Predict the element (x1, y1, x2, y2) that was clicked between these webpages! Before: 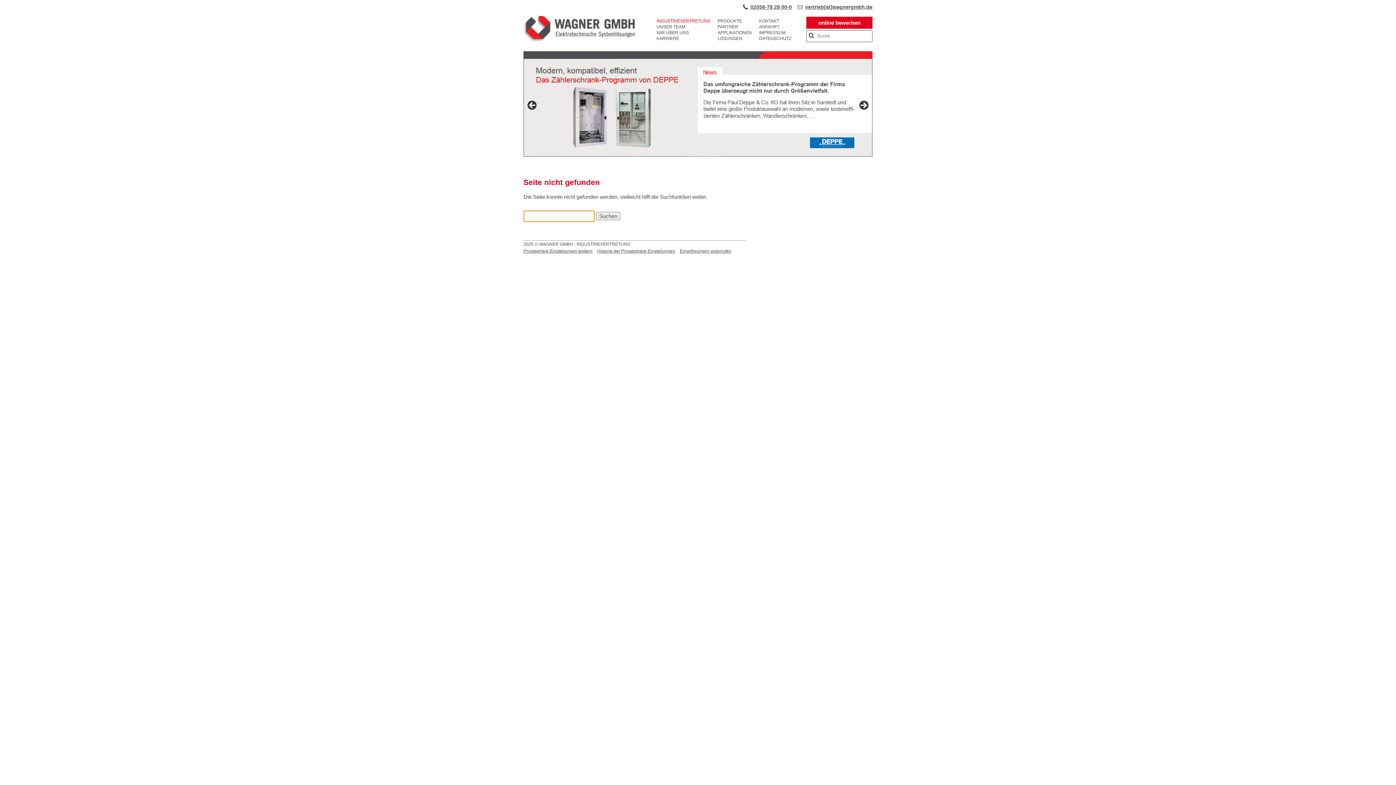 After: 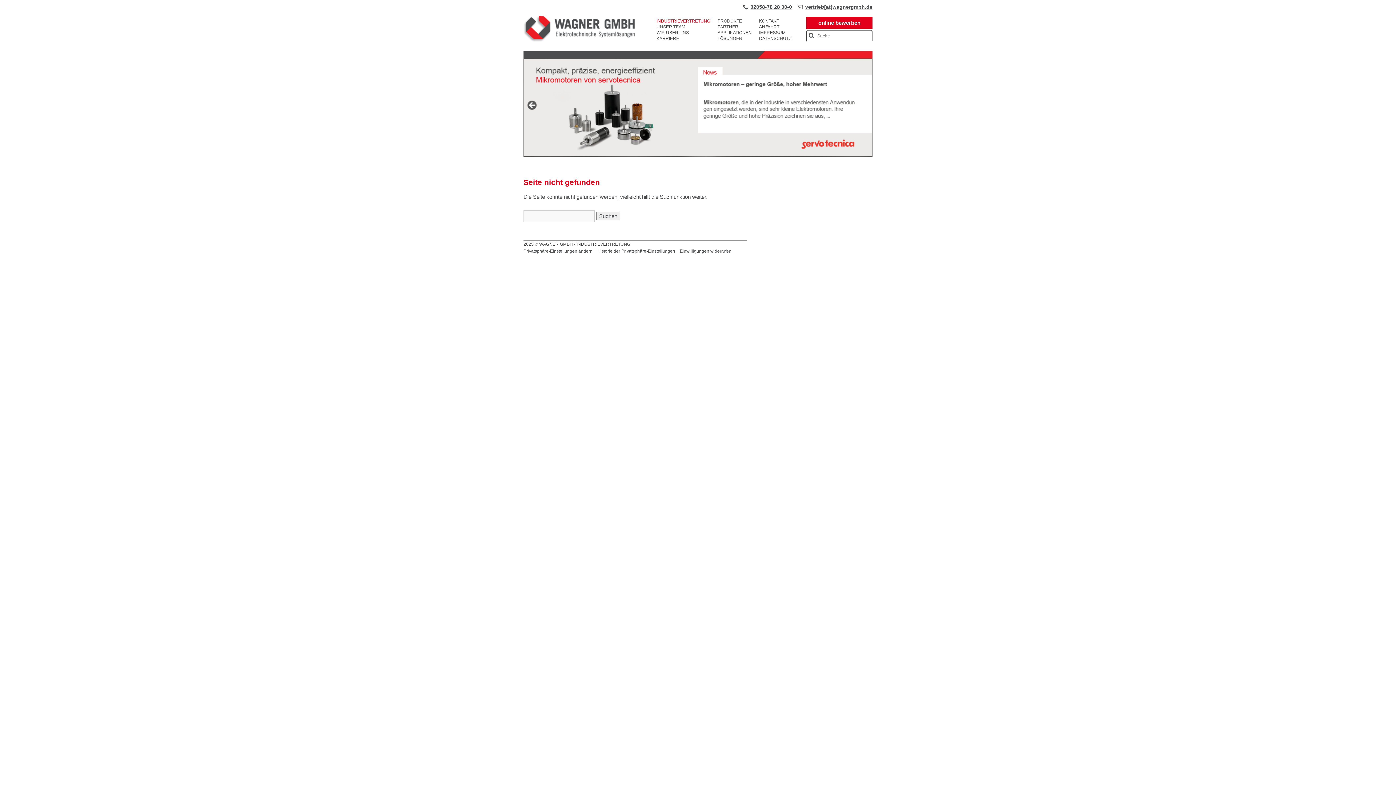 Action: label: Next bbox: (858, 100, 869, 111)